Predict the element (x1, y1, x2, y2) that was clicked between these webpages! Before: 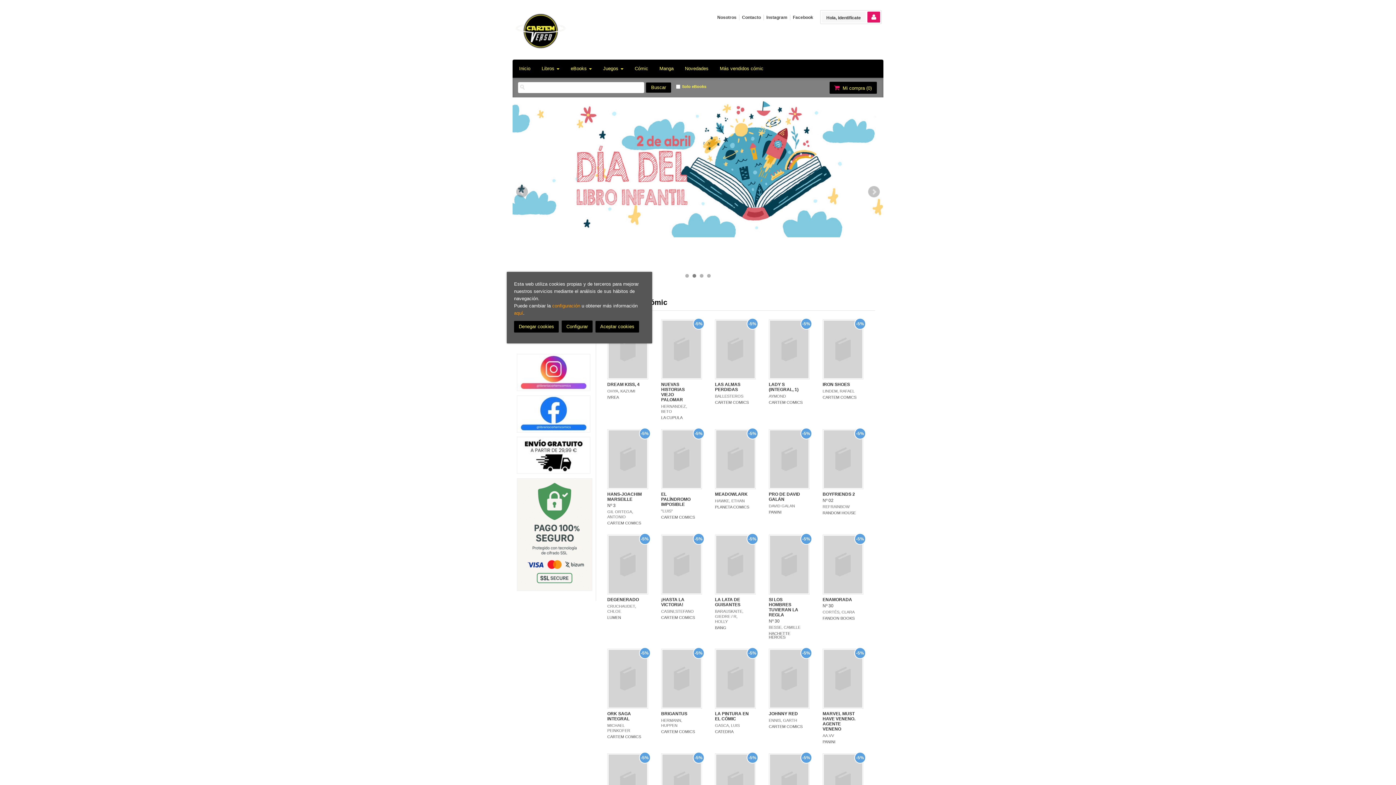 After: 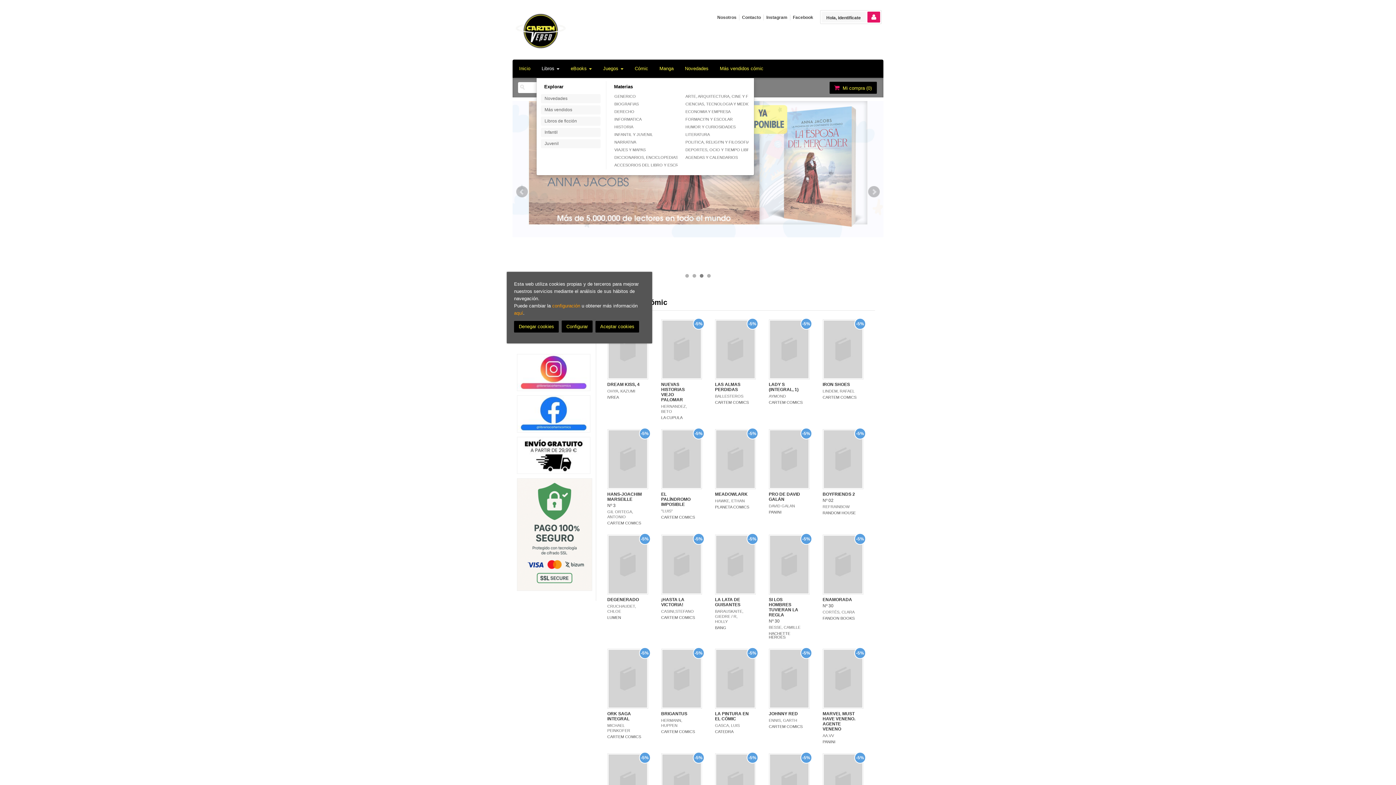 Action: bbox: (536, 59, 565, 77) label: Libros 